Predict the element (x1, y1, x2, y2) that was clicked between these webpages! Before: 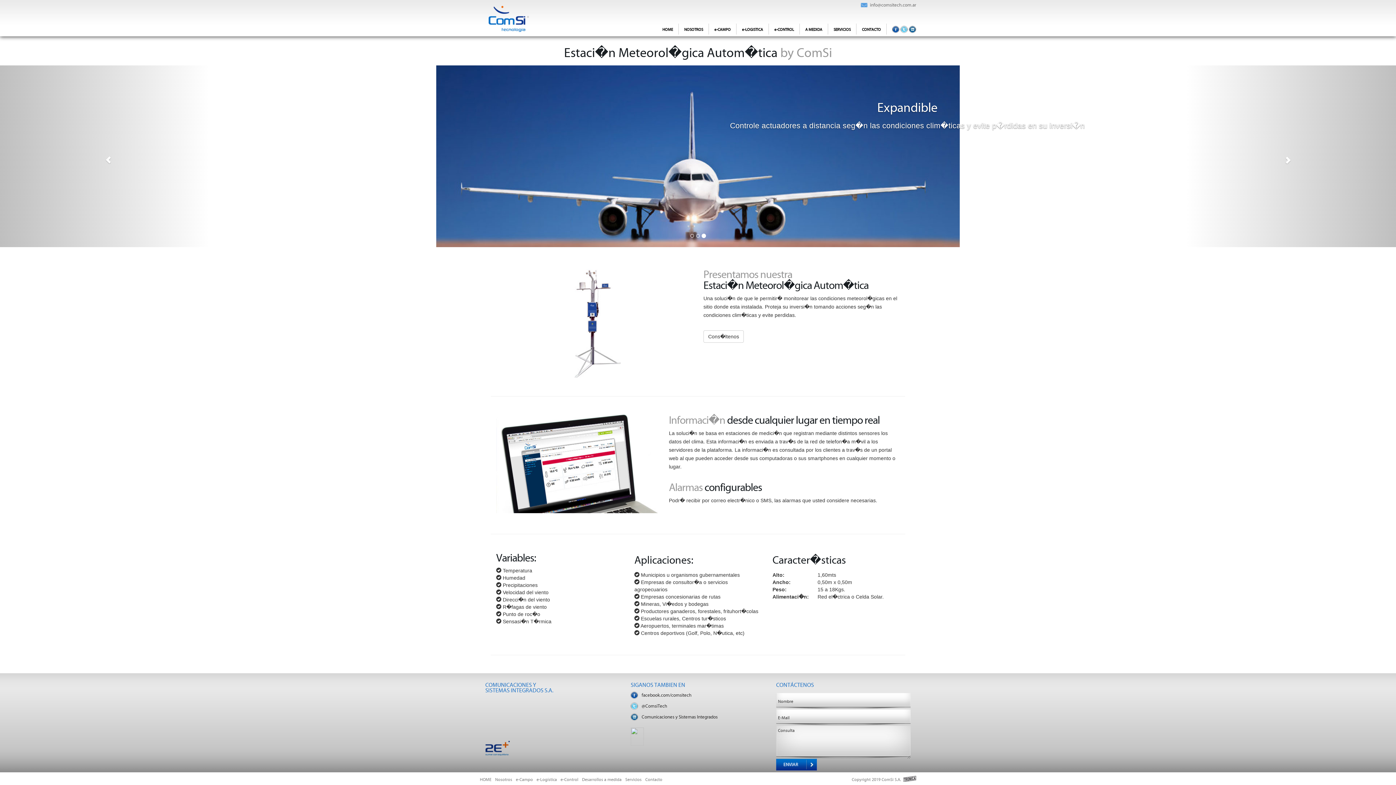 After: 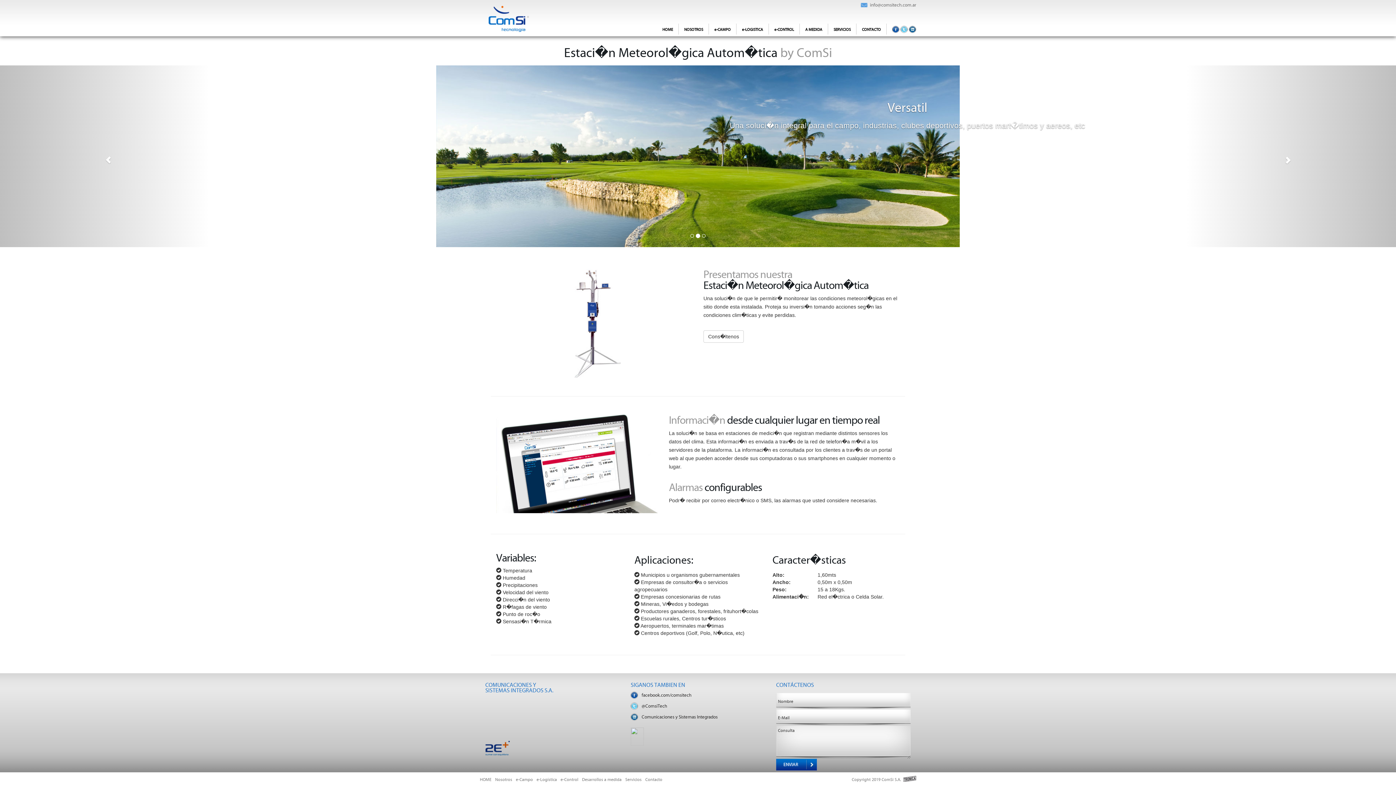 Action: bbox: (900, 28, 908, 34)